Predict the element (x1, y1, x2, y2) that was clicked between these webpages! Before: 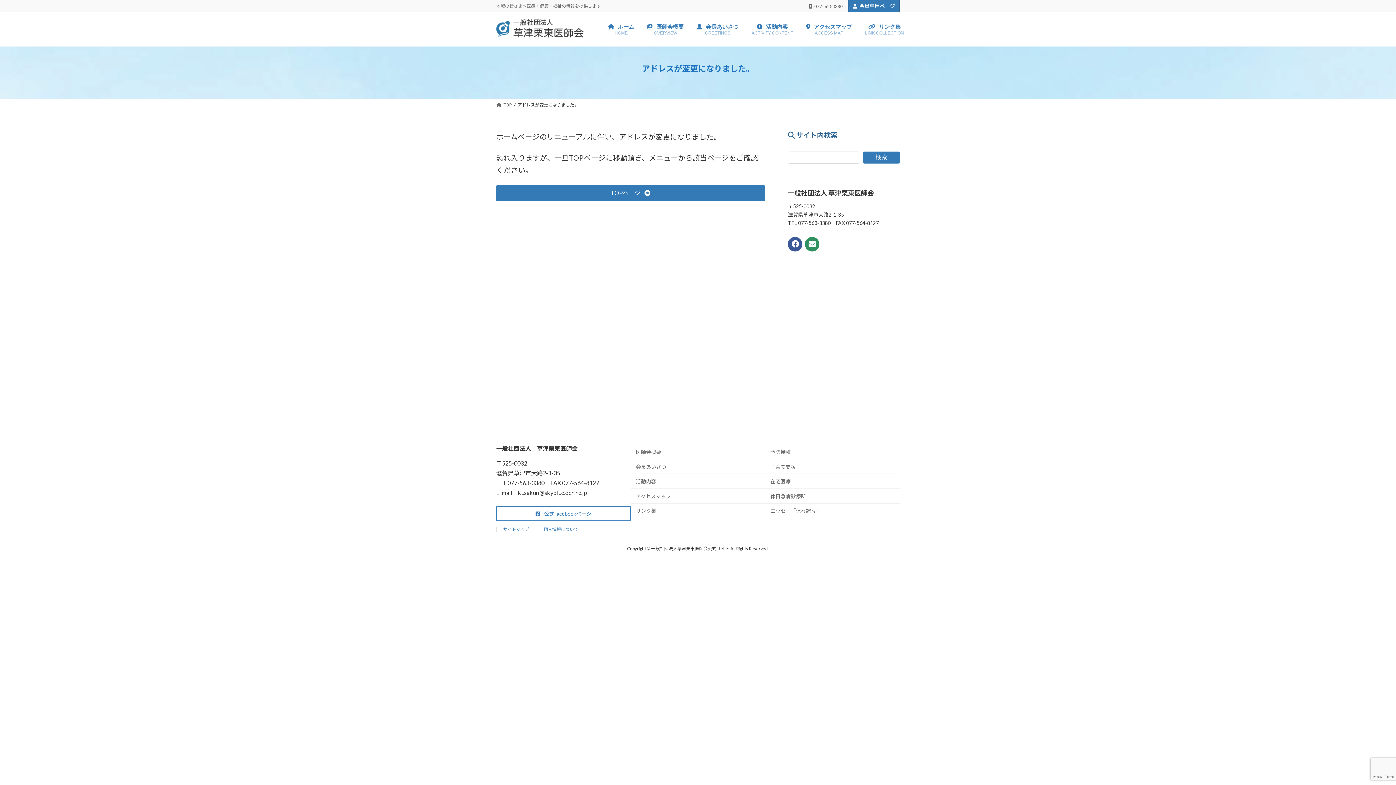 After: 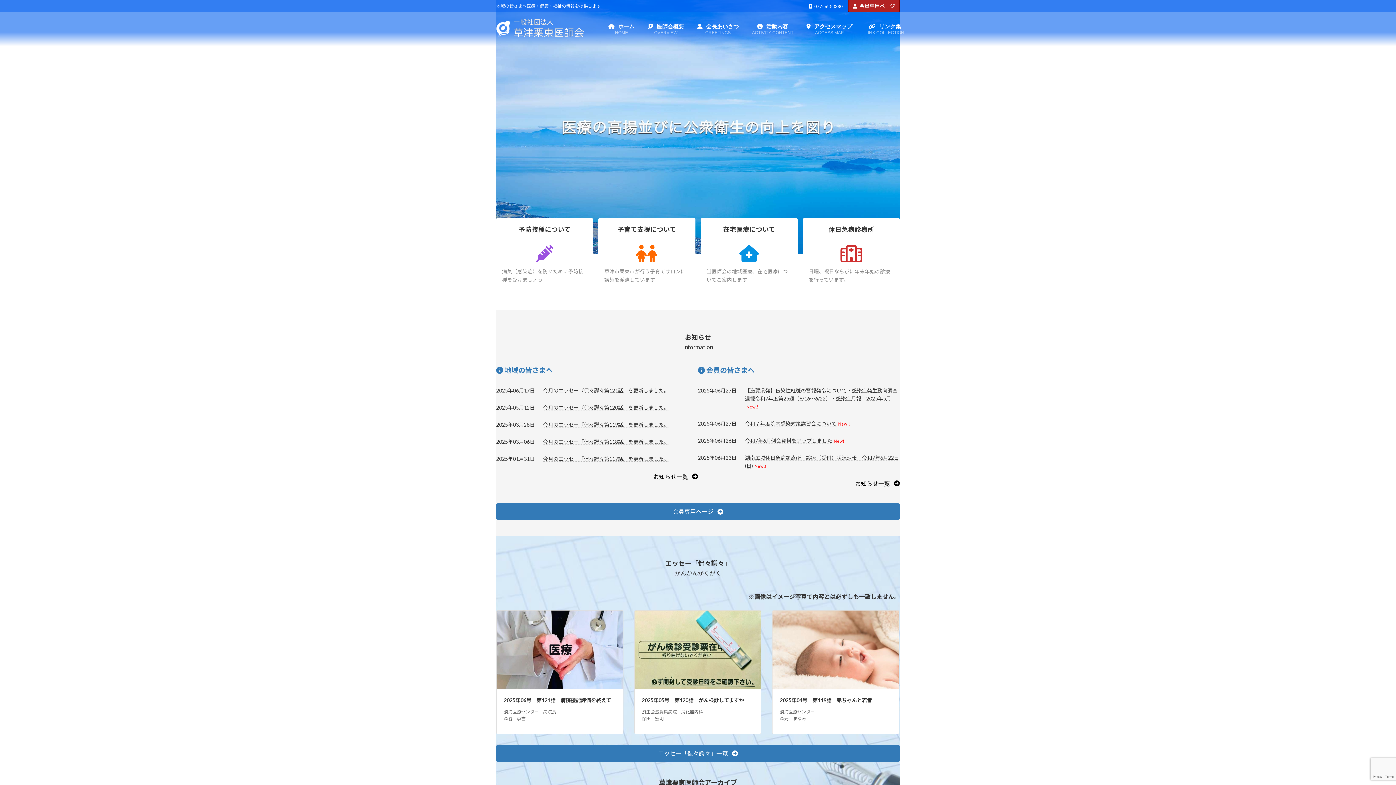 Action: label:  ホーム
HOME bbox: (601, 17, 640, 40)